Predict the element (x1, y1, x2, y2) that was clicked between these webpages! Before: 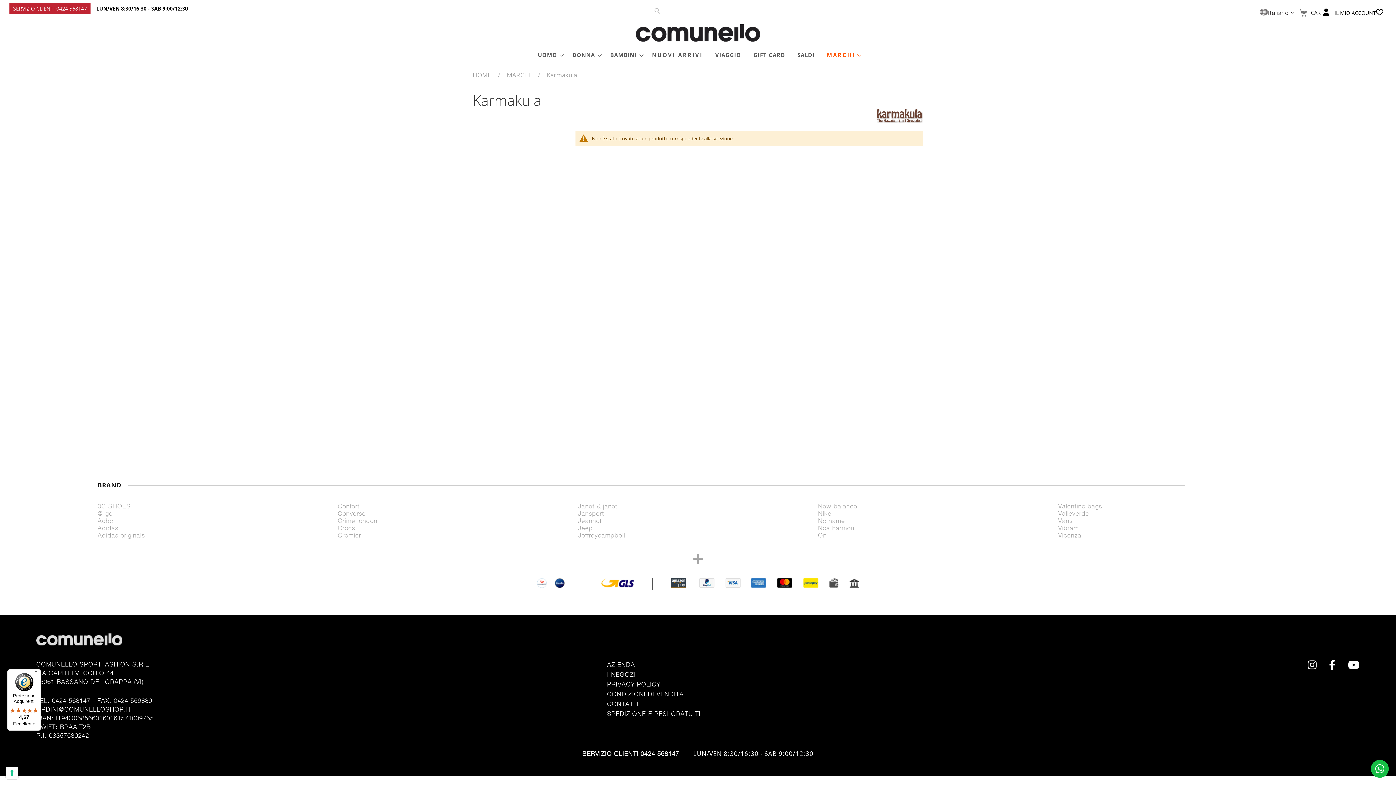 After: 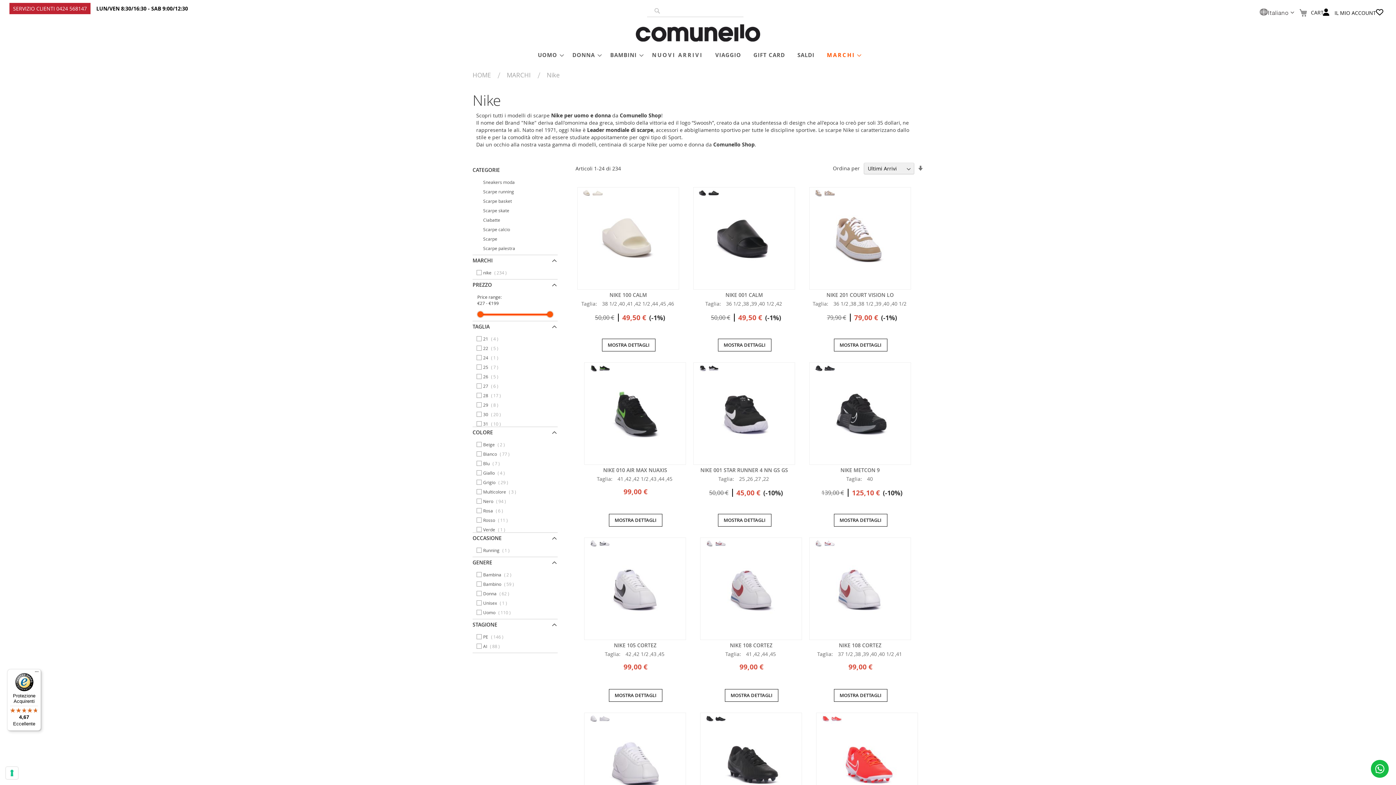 Action: bbox: (818, 510, 831, 517) label: Nike